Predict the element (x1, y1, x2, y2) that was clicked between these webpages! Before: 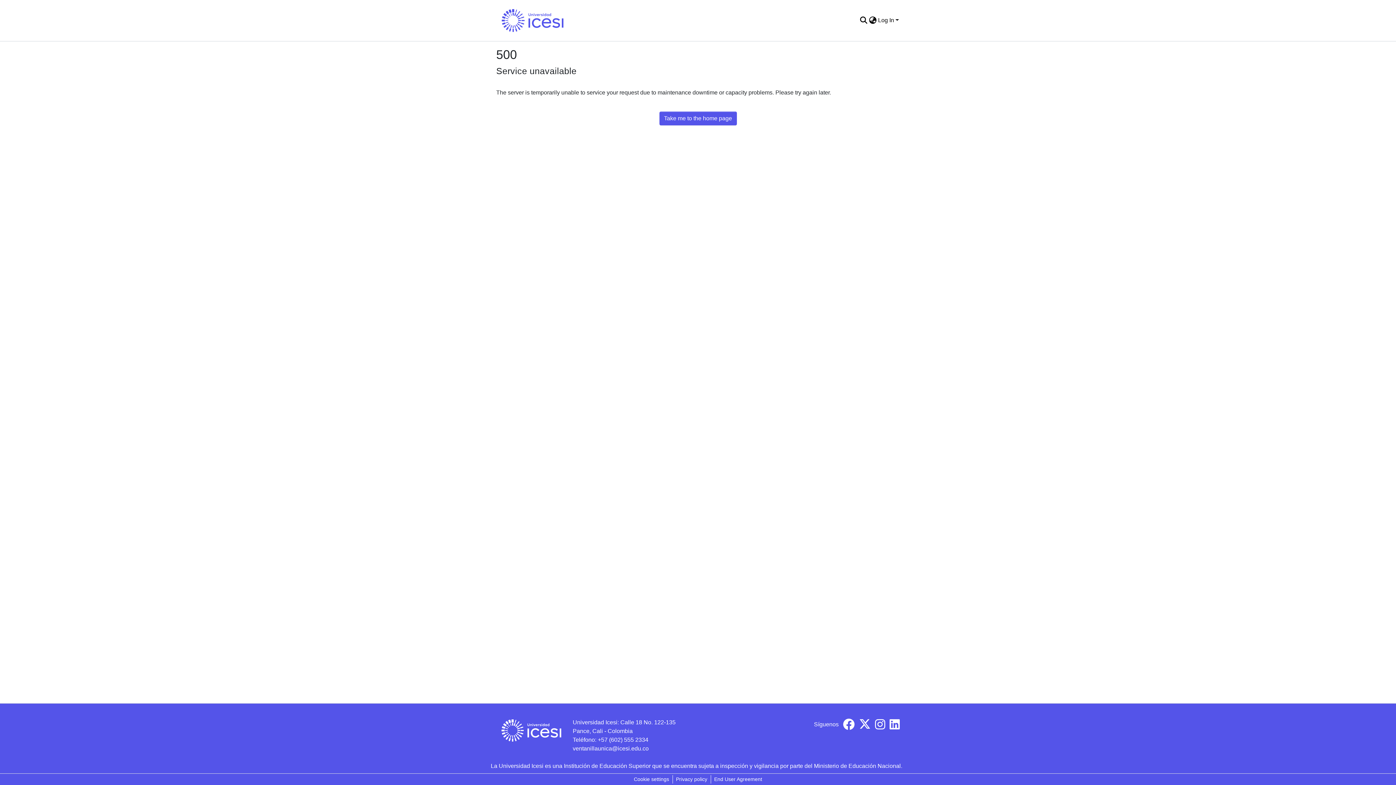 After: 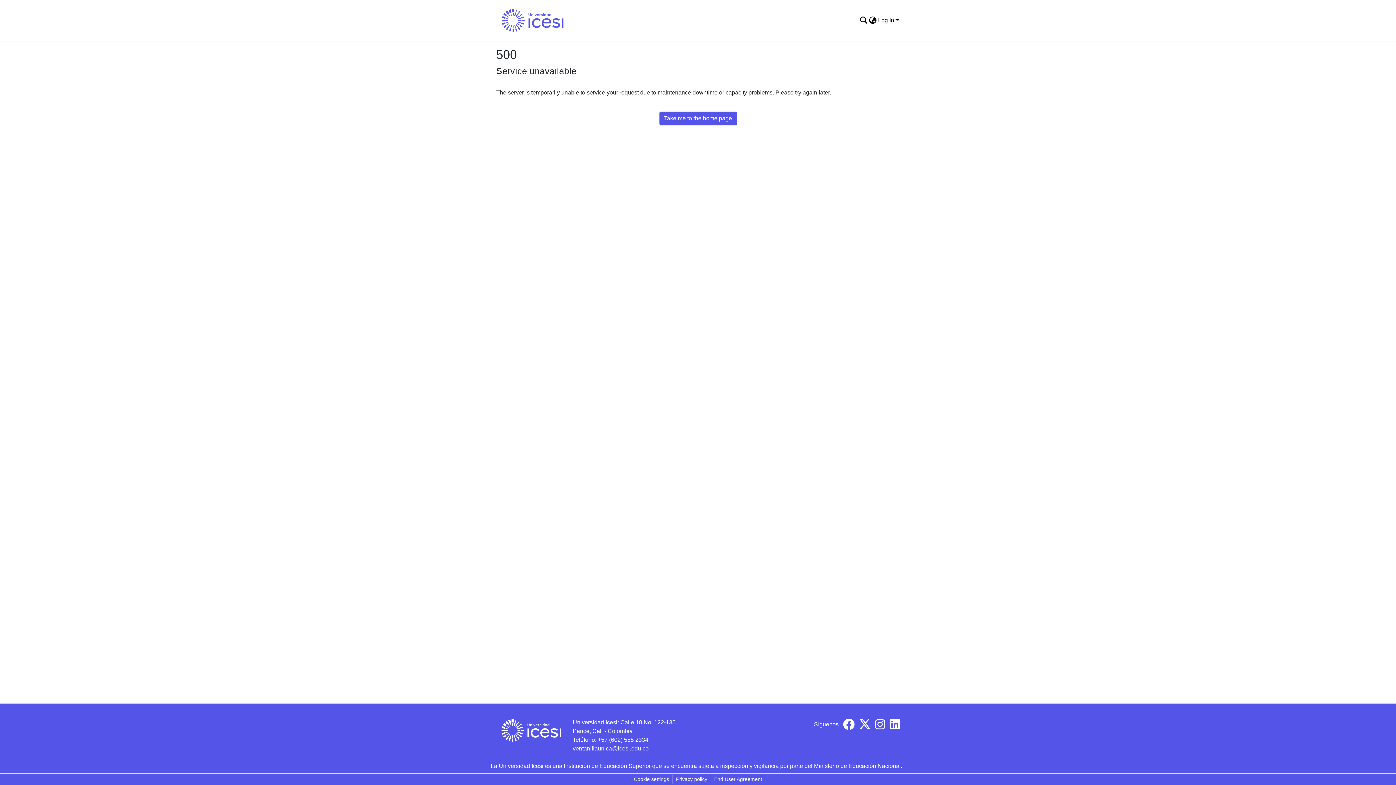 Action: bbox: (659, 111, 736, 125) label: Take me to the home page